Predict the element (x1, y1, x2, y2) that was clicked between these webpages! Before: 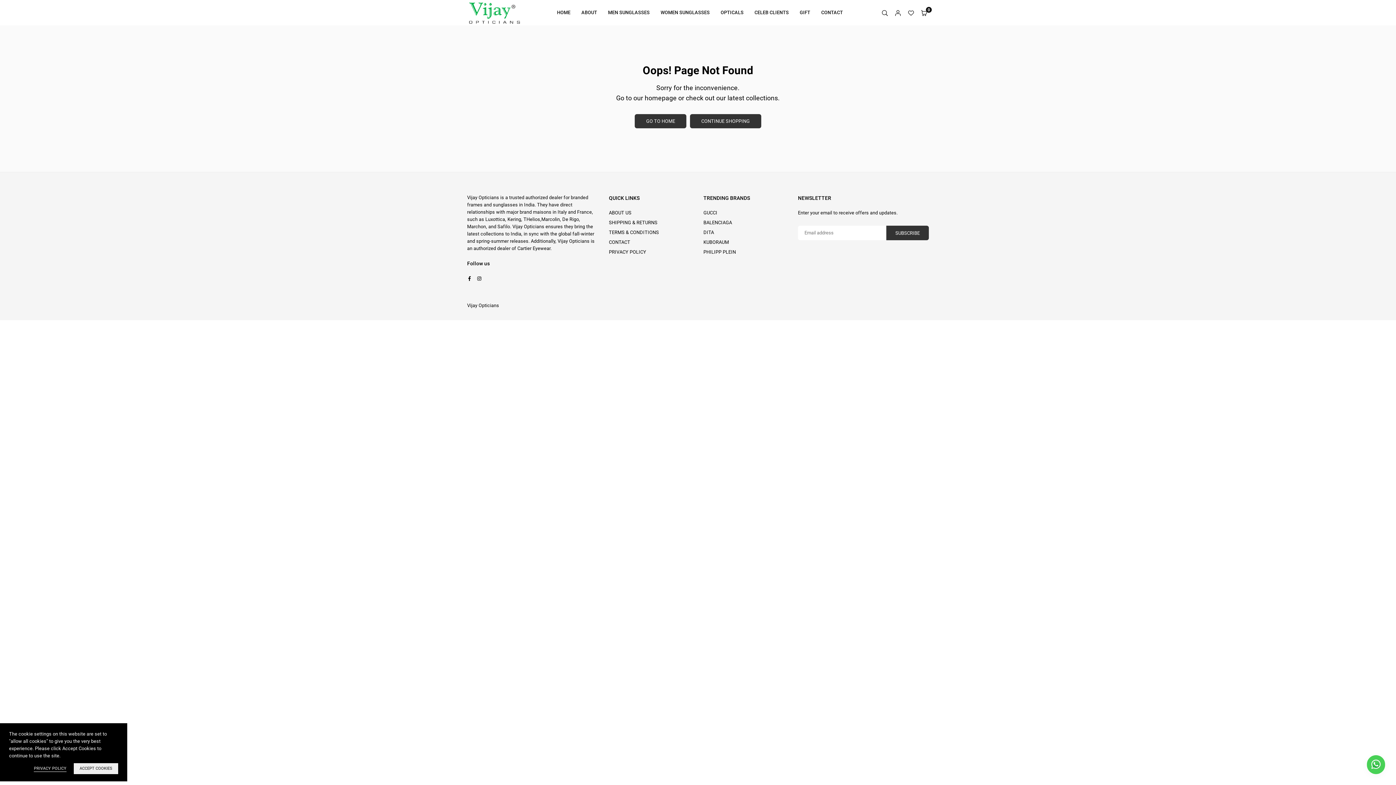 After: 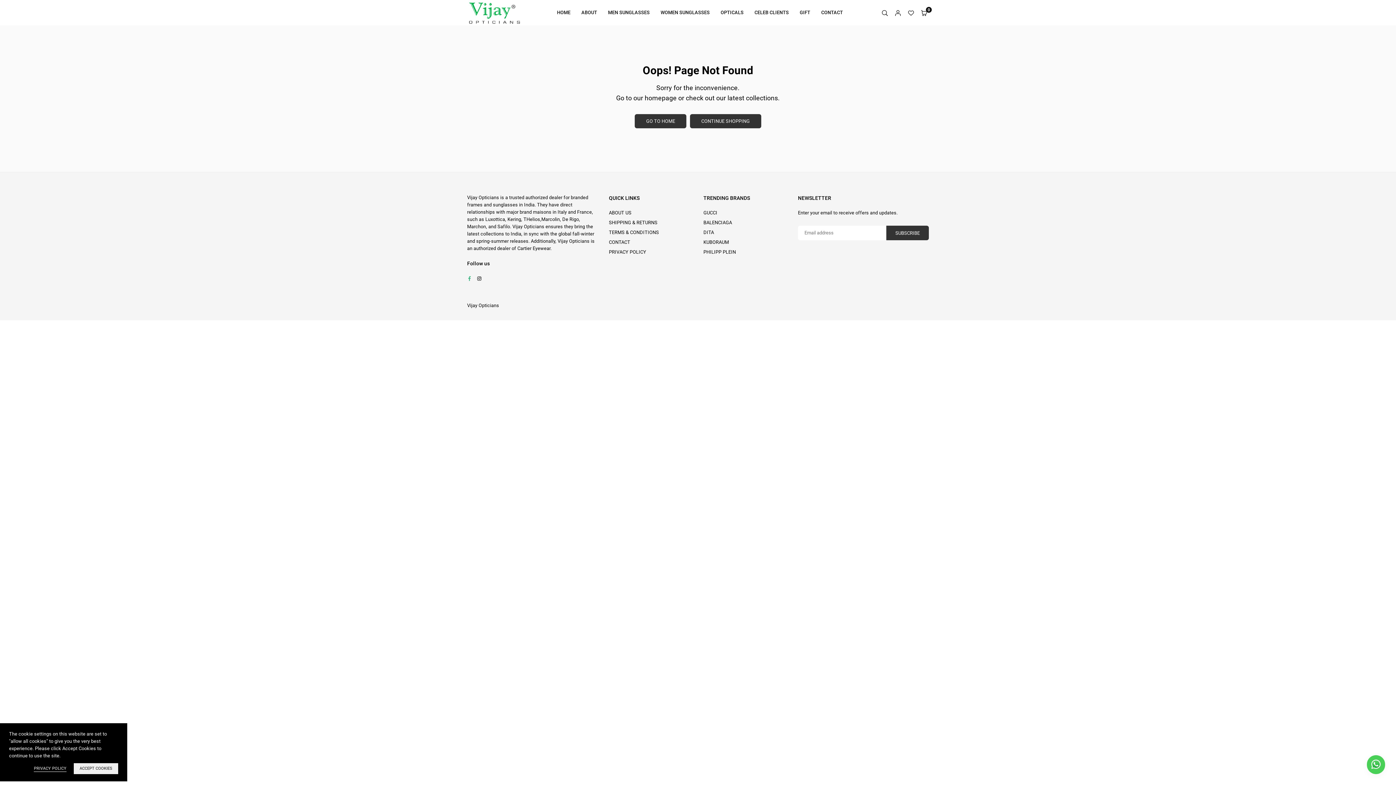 Action: label: Facebook bbox: (467, 275, 472, 281)